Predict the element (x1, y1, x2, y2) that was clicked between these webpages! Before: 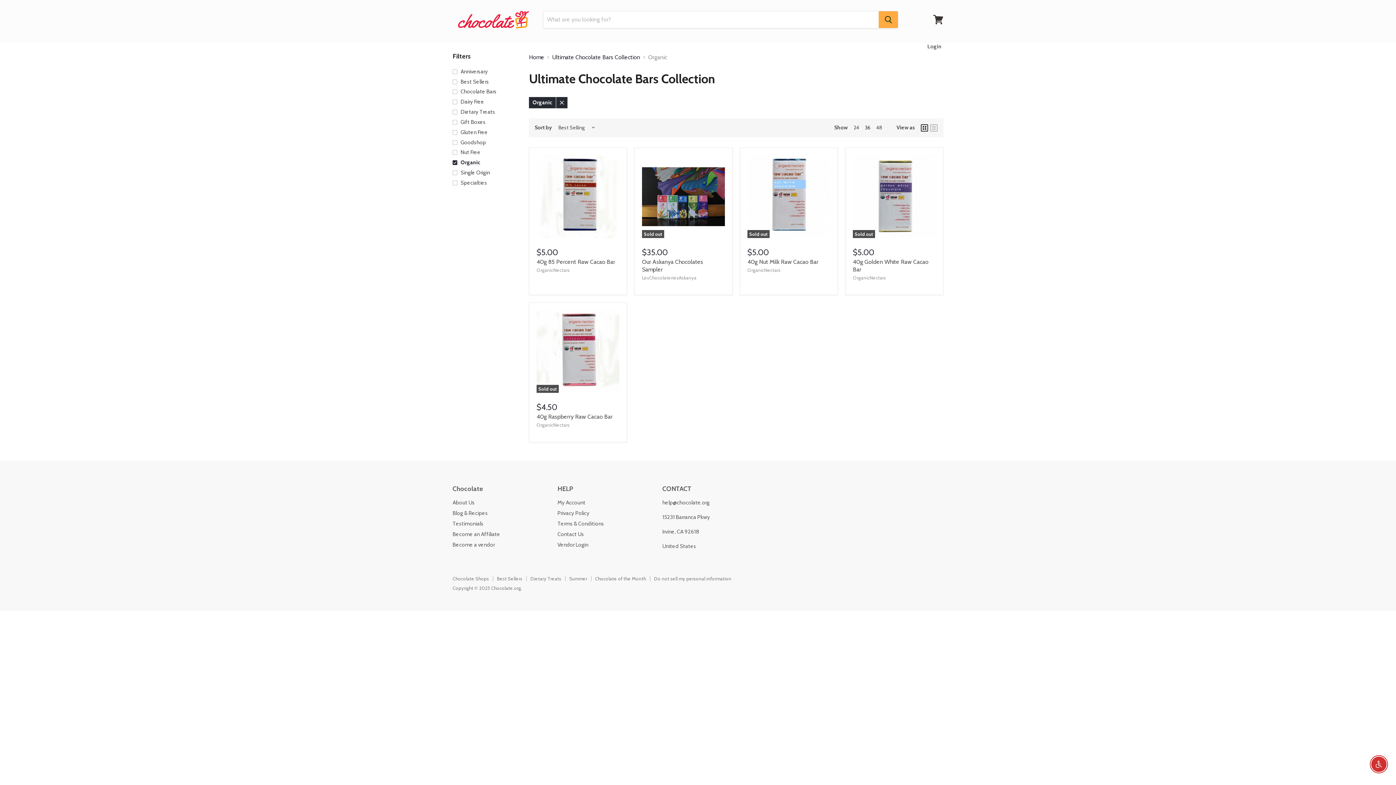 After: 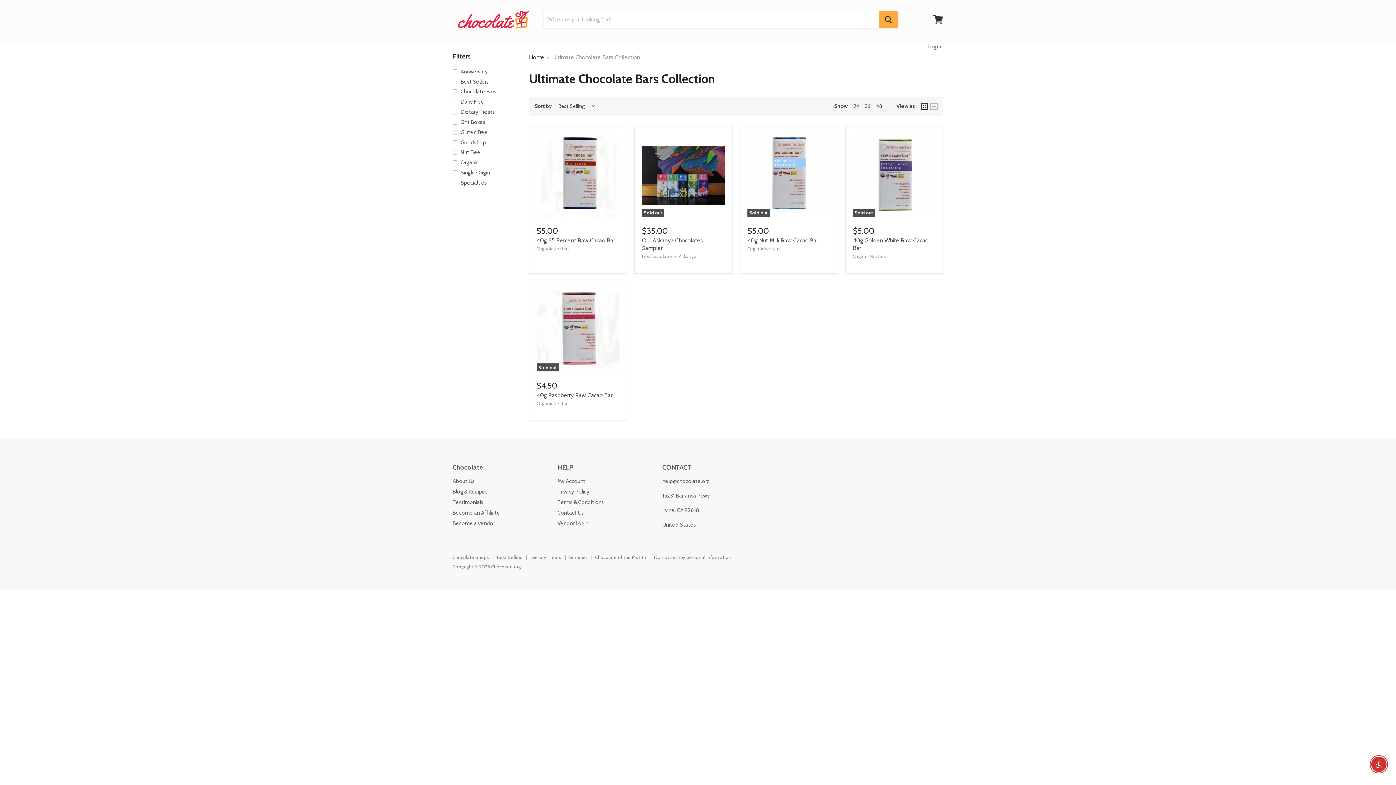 Action: label: Ultimate Chocolate Bars Collection bbox: (552, 54, 640, 60)